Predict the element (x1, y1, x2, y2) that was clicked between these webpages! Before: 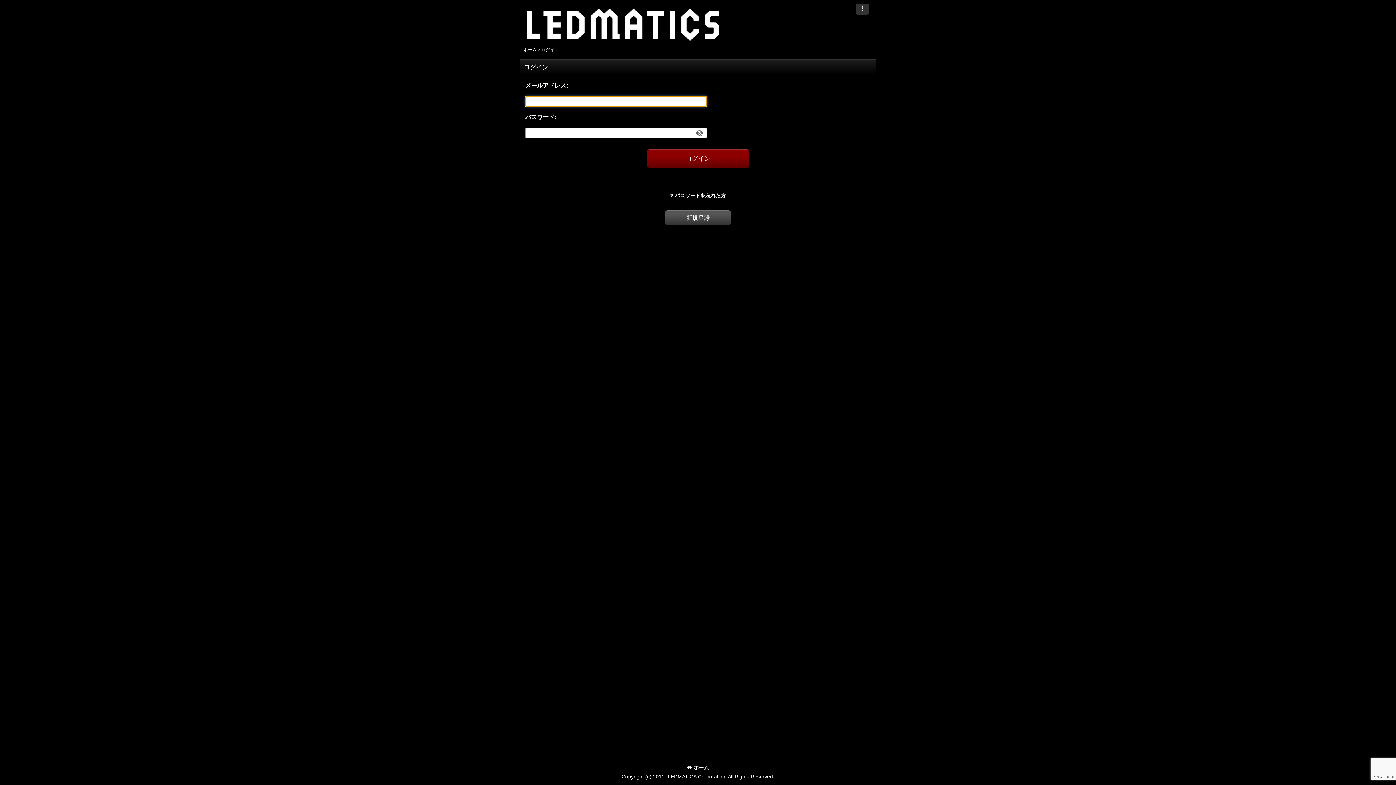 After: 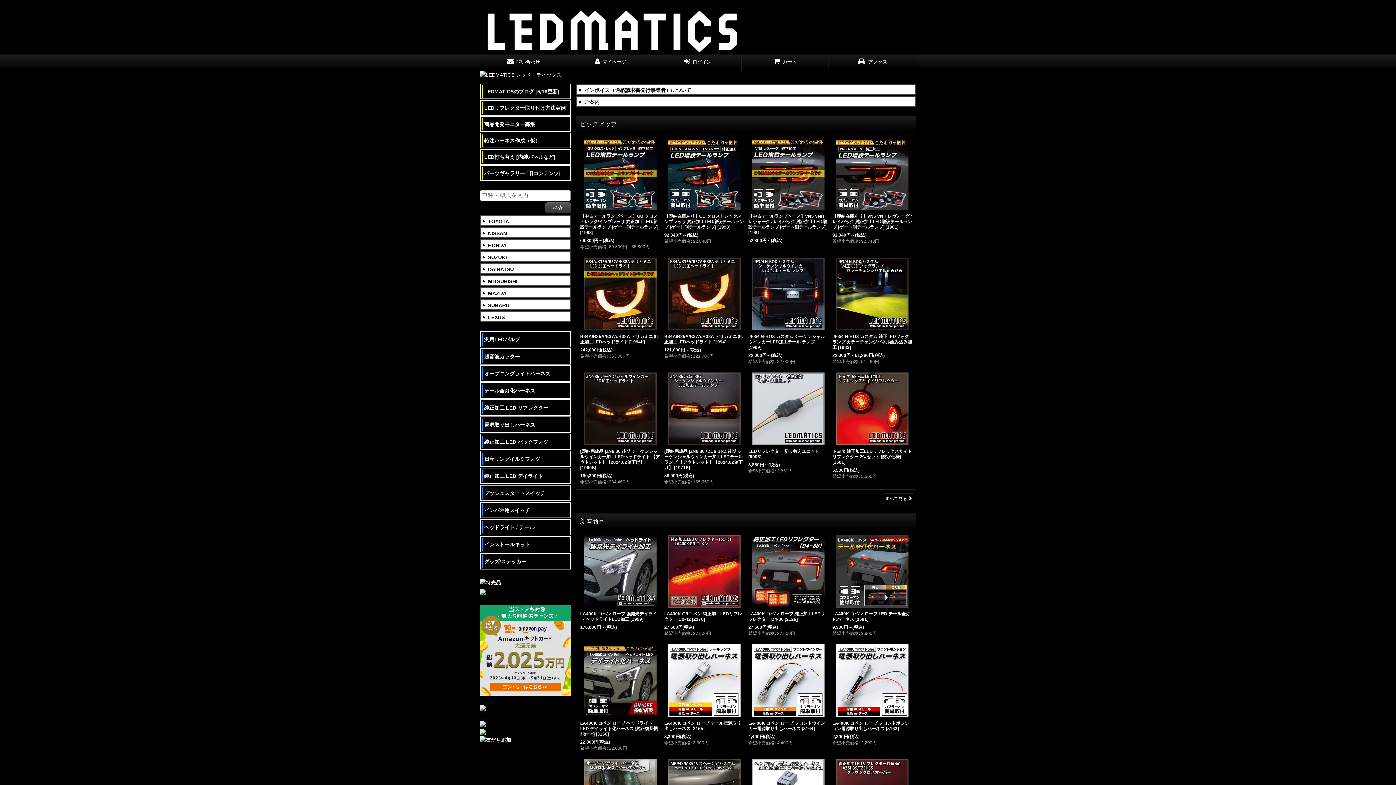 Action: label: ホーム bbox: (687, 765, 709, 770)